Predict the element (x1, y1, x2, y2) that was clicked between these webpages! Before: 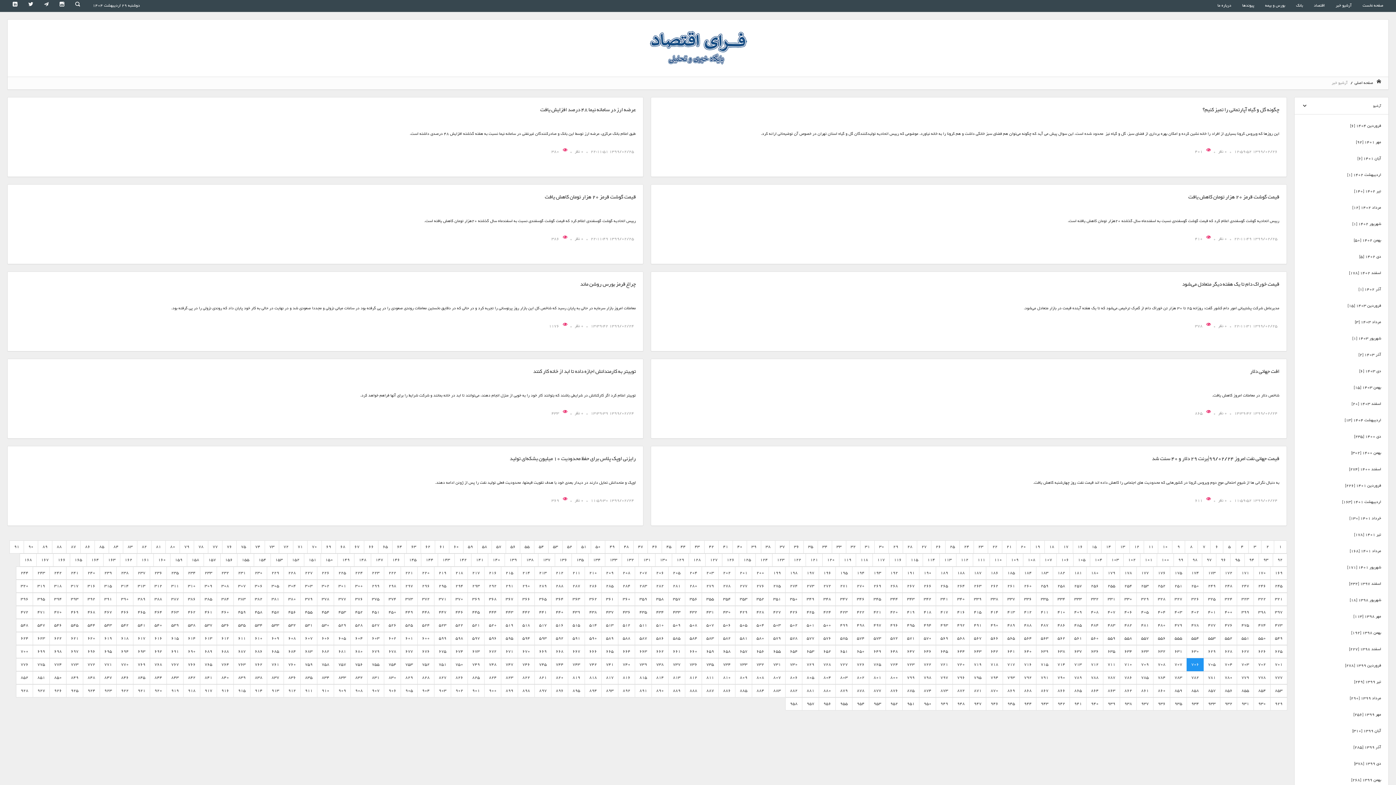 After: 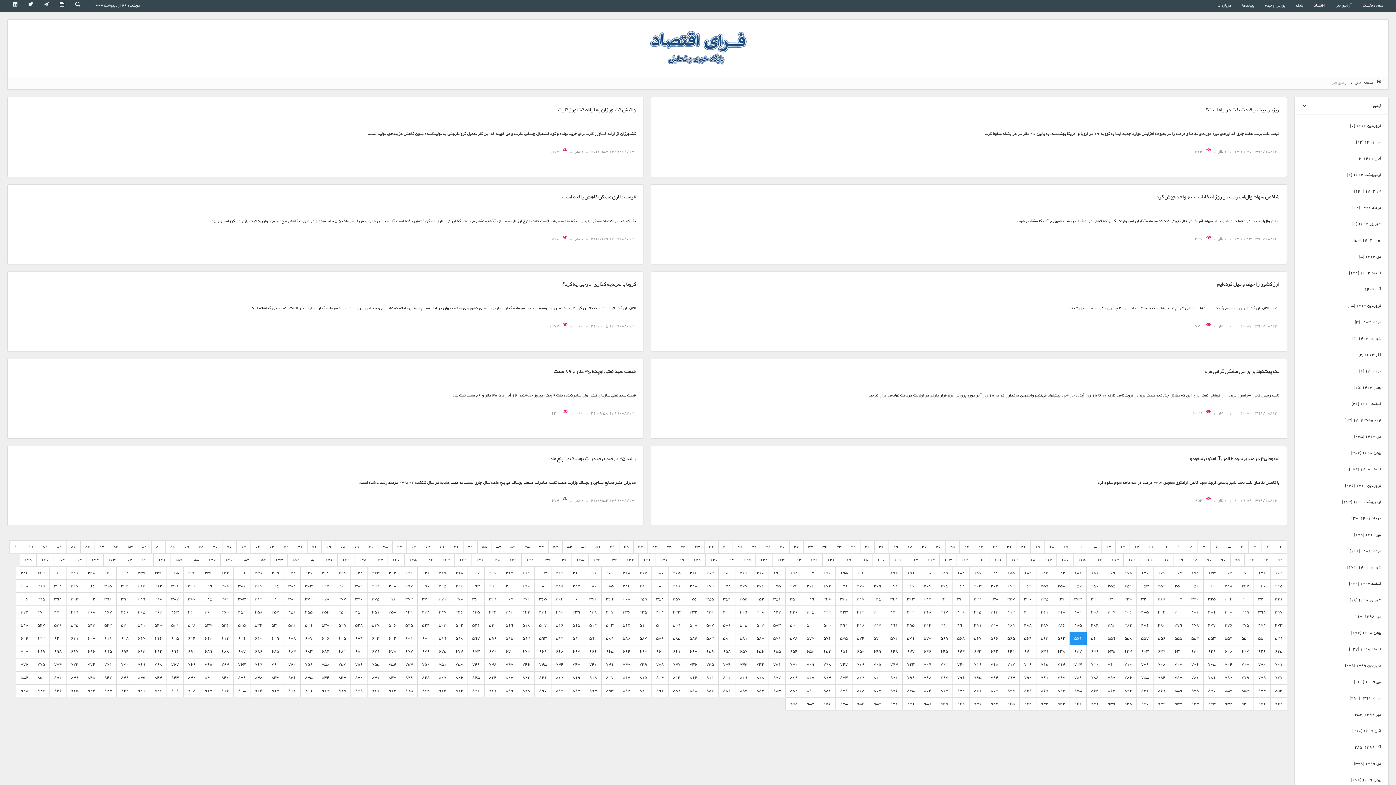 Action: label: 561 bbox: (1069, 632, 1086, 645)